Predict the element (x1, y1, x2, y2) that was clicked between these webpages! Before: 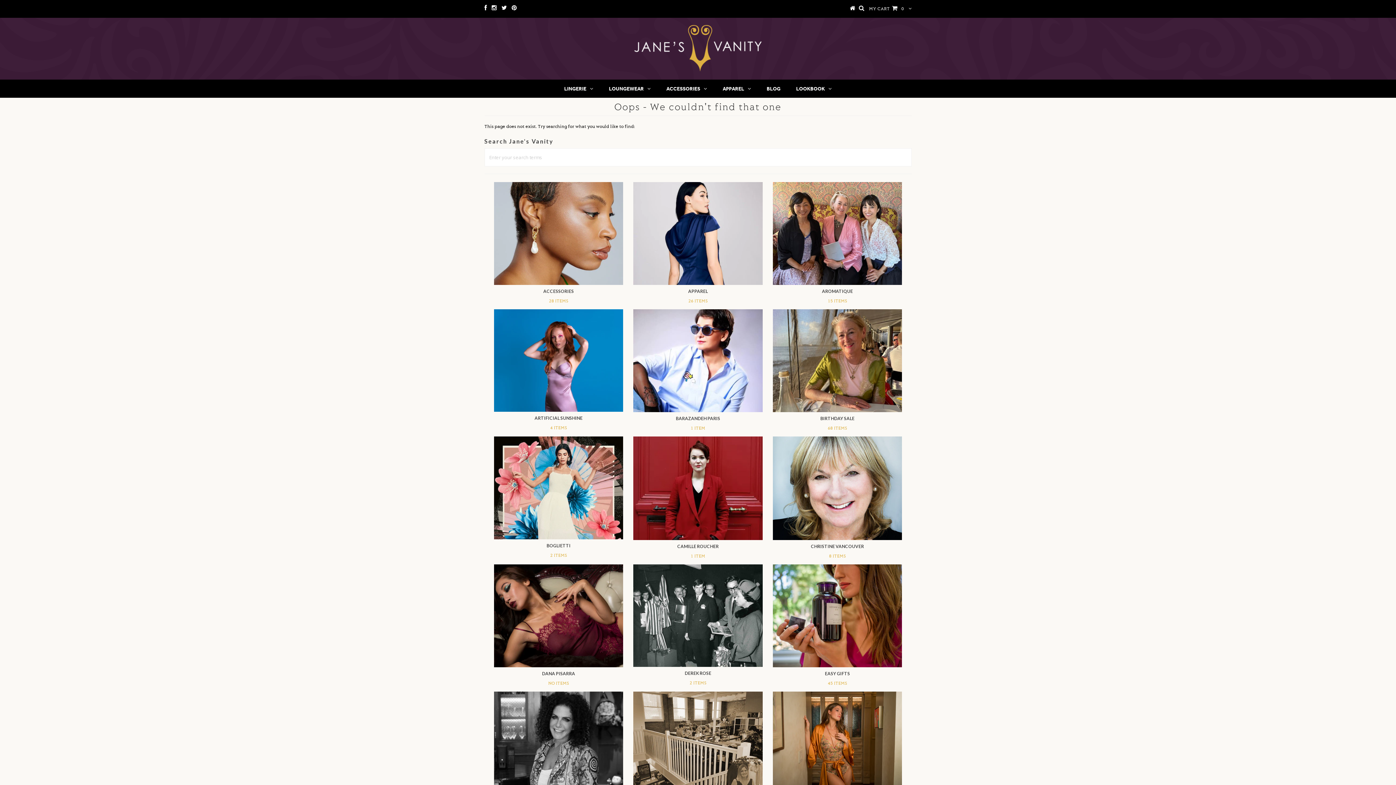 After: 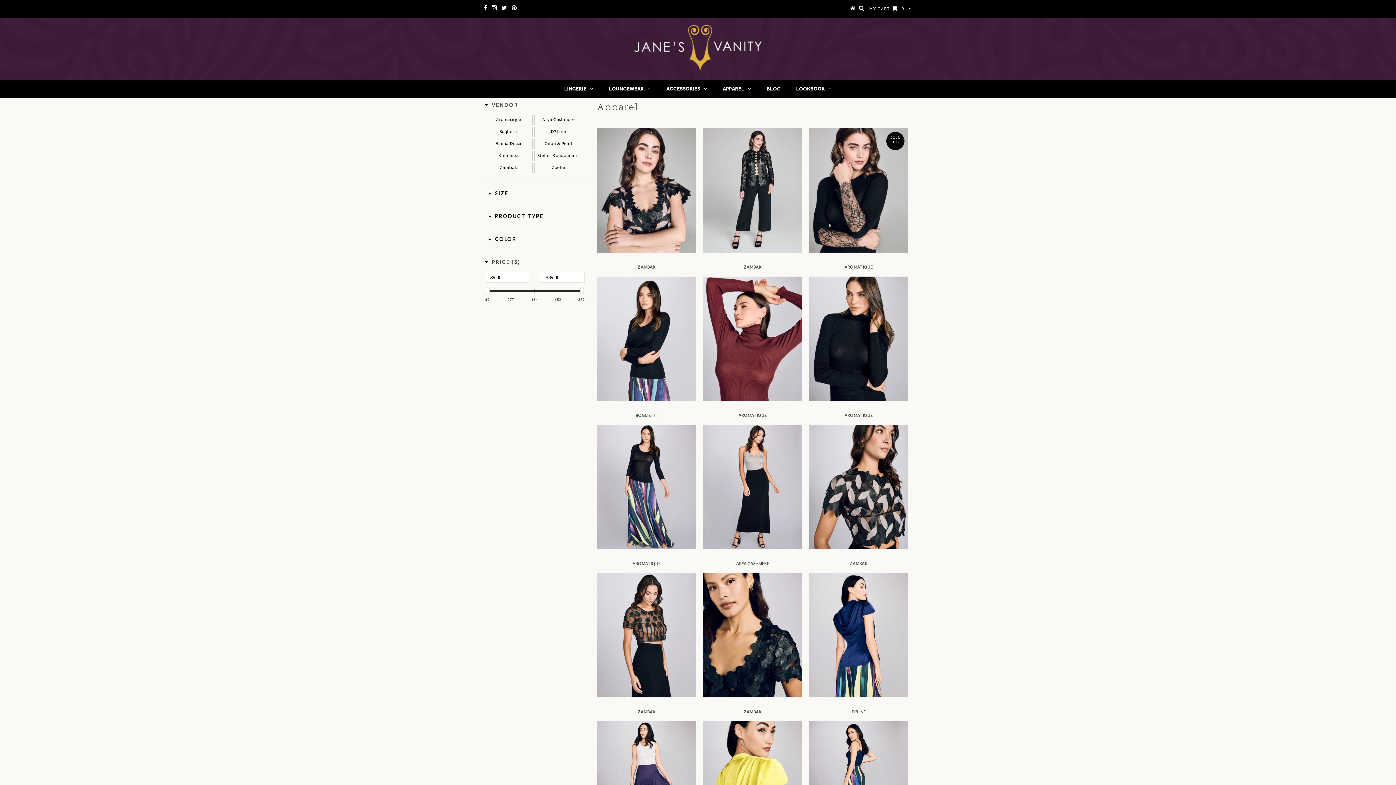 Action: bbox: (633, 182, 762, 285)